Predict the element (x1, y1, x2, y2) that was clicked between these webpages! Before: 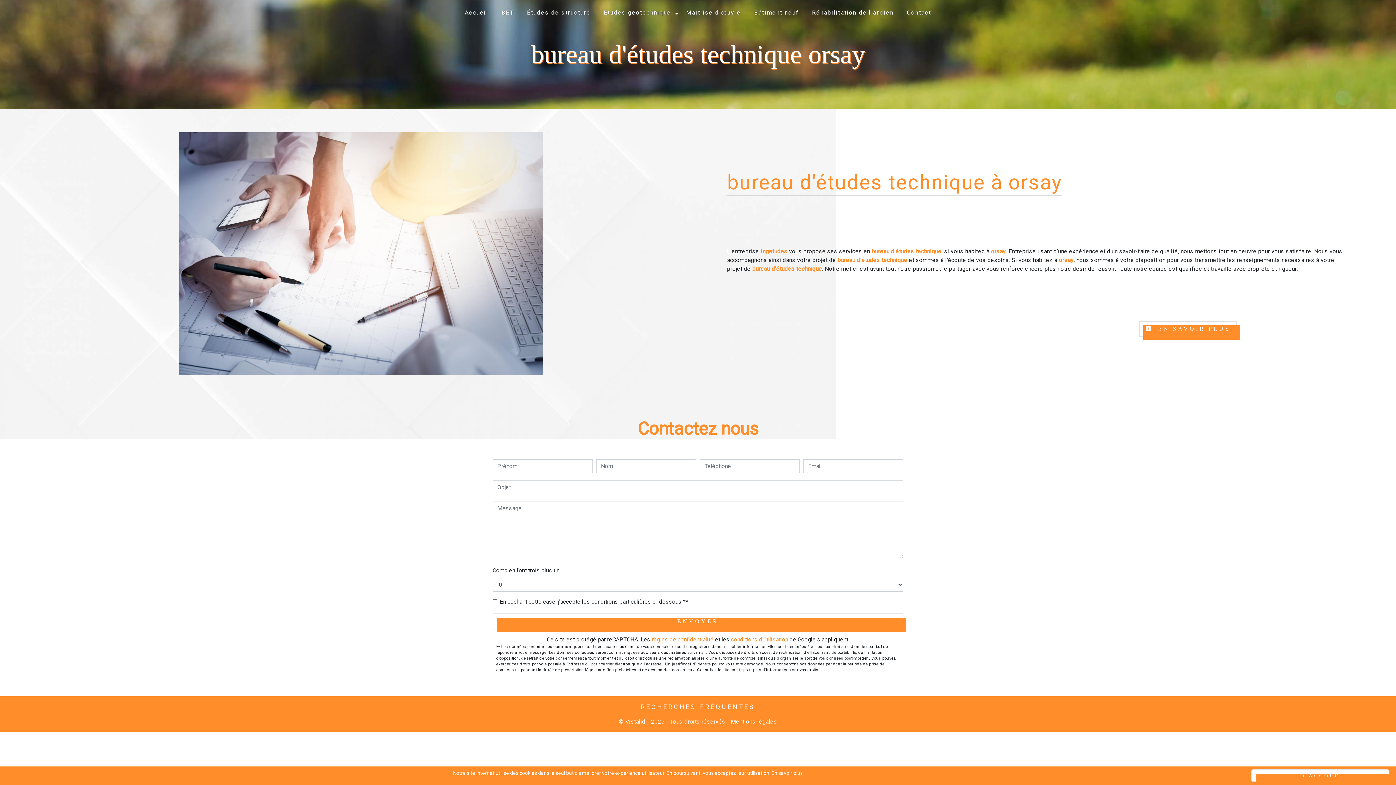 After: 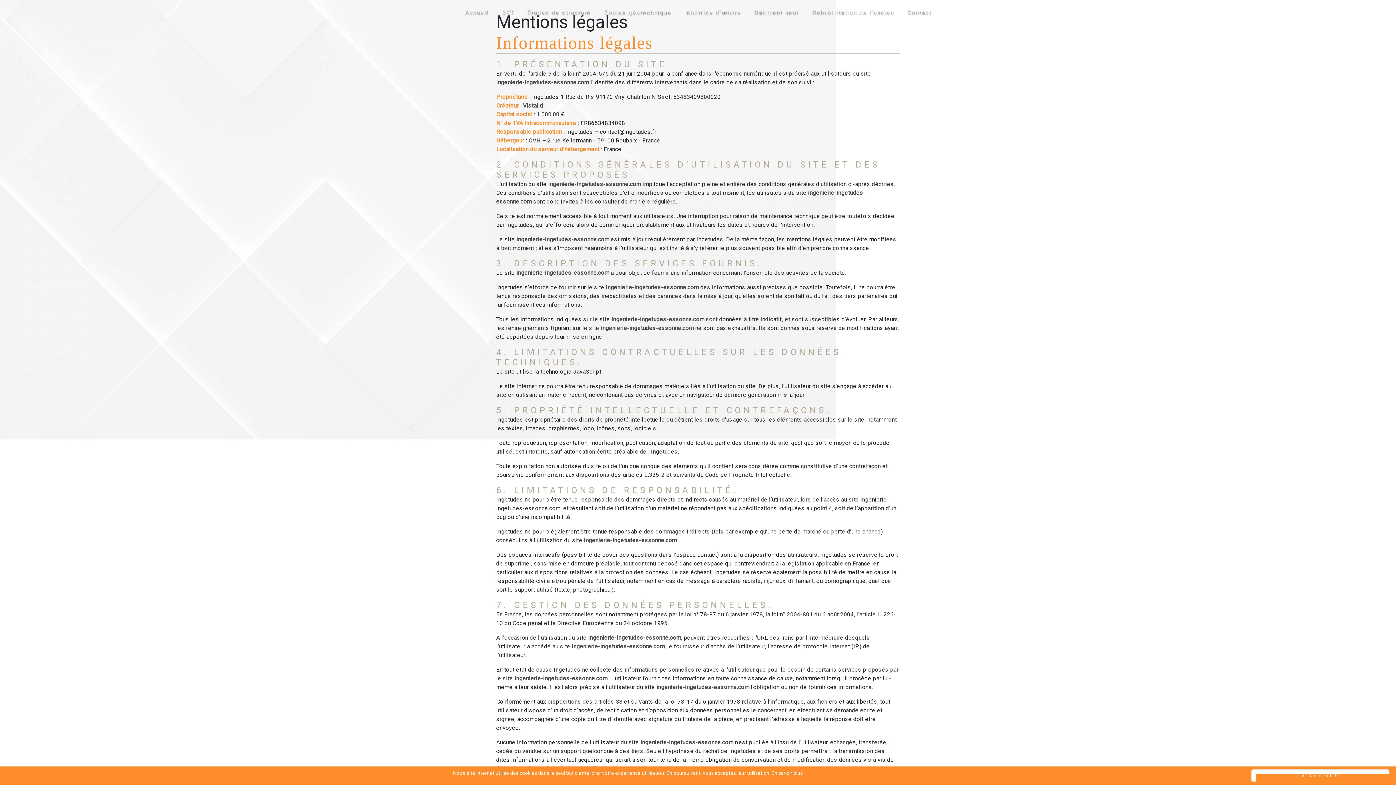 Action: bbox: (729, 718, 777, 725) label:  Mentions légales